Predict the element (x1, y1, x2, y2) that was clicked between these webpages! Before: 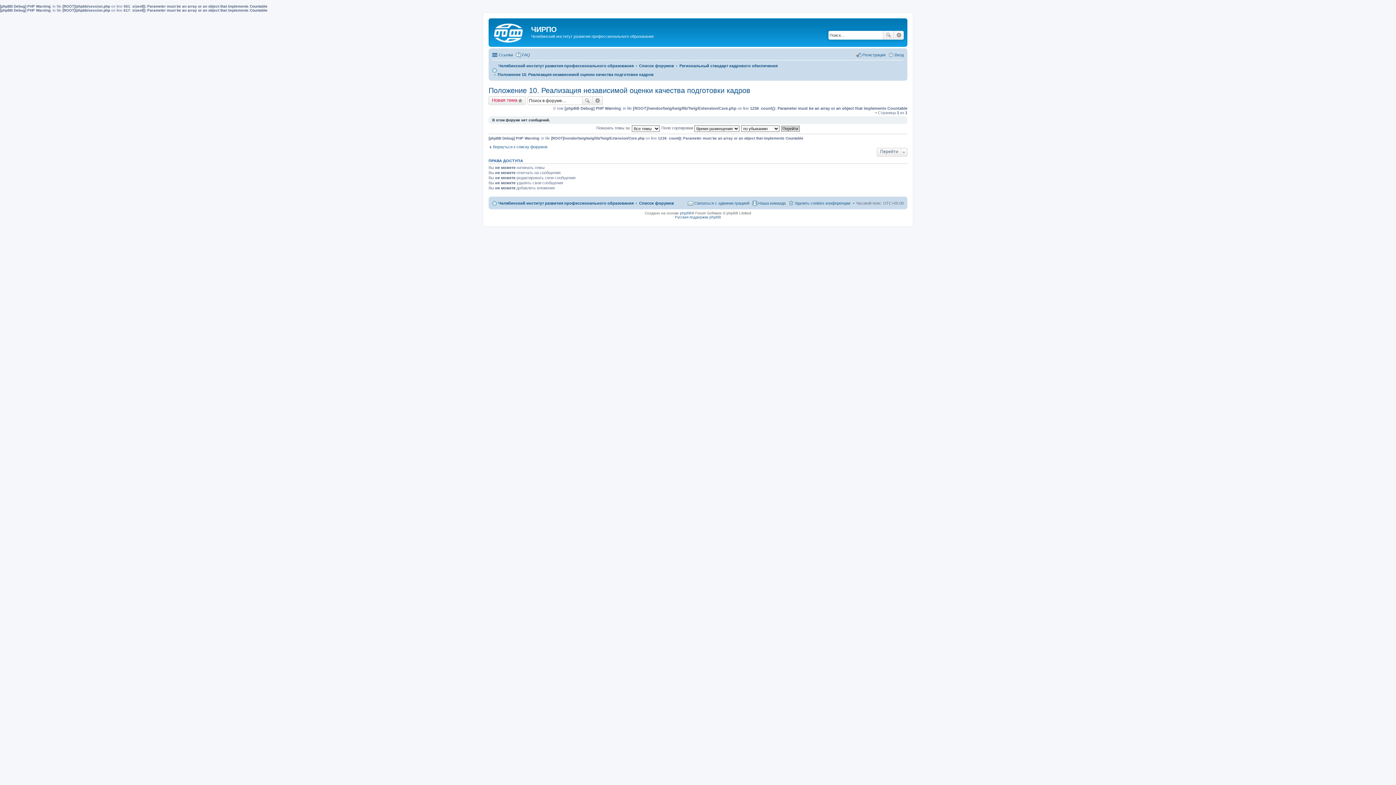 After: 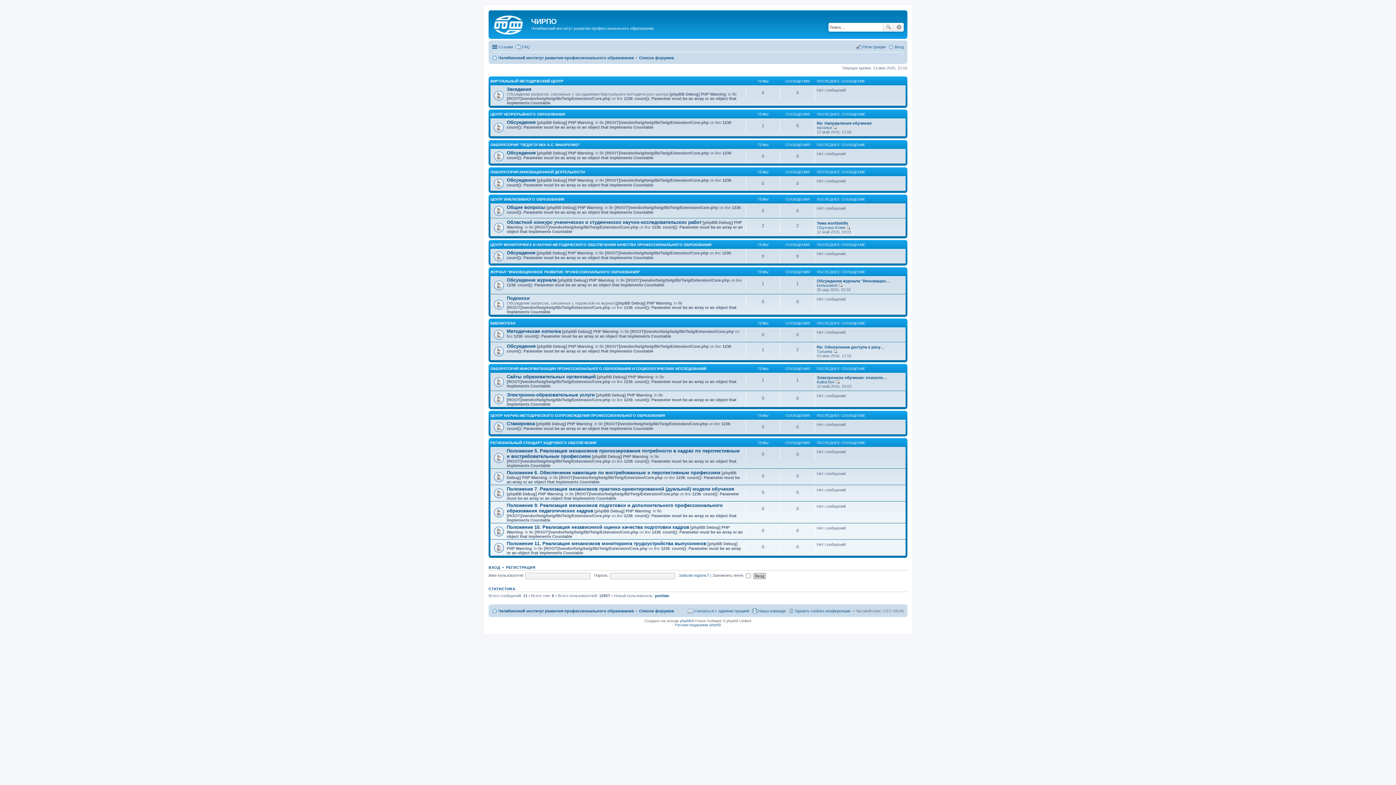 Action: bbox: (639, 198, 674, 207) label: Список форумов